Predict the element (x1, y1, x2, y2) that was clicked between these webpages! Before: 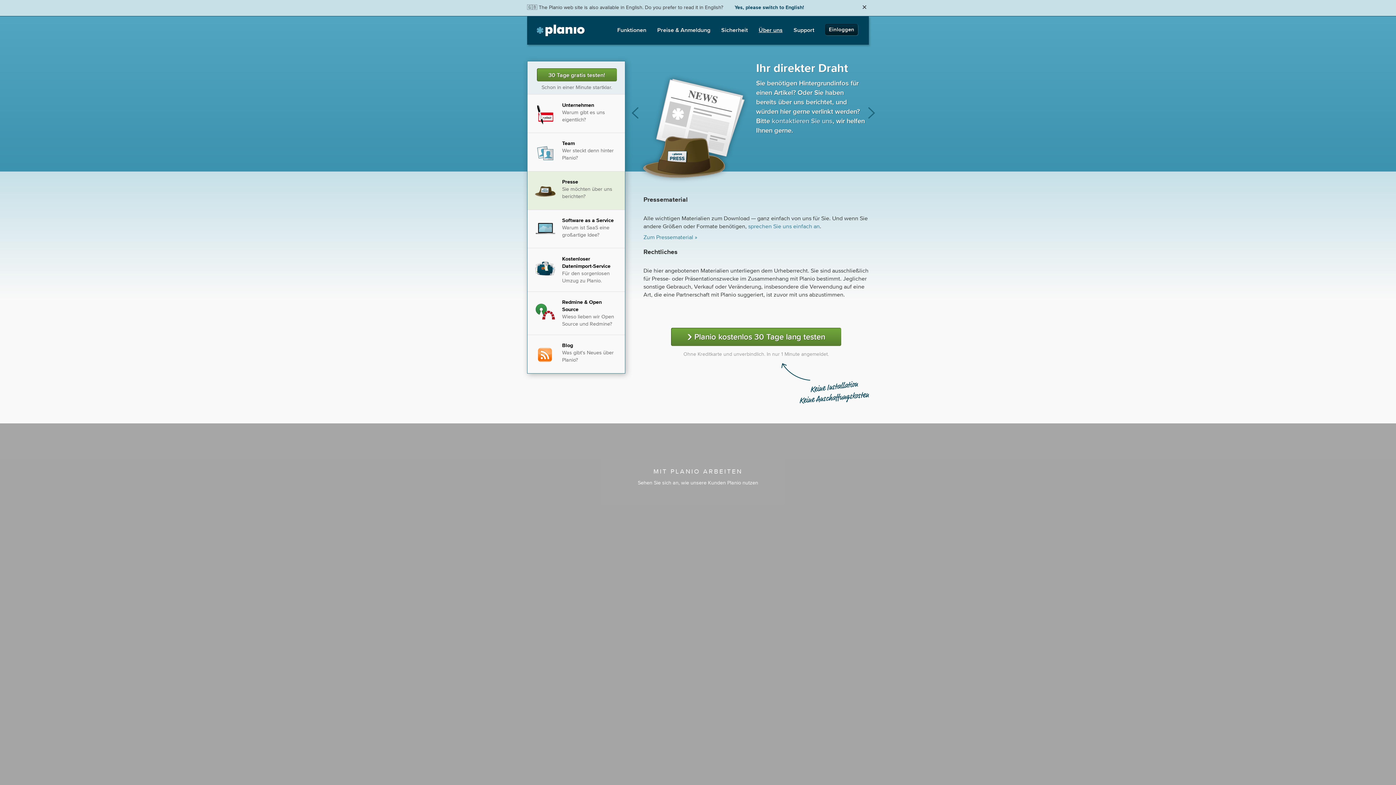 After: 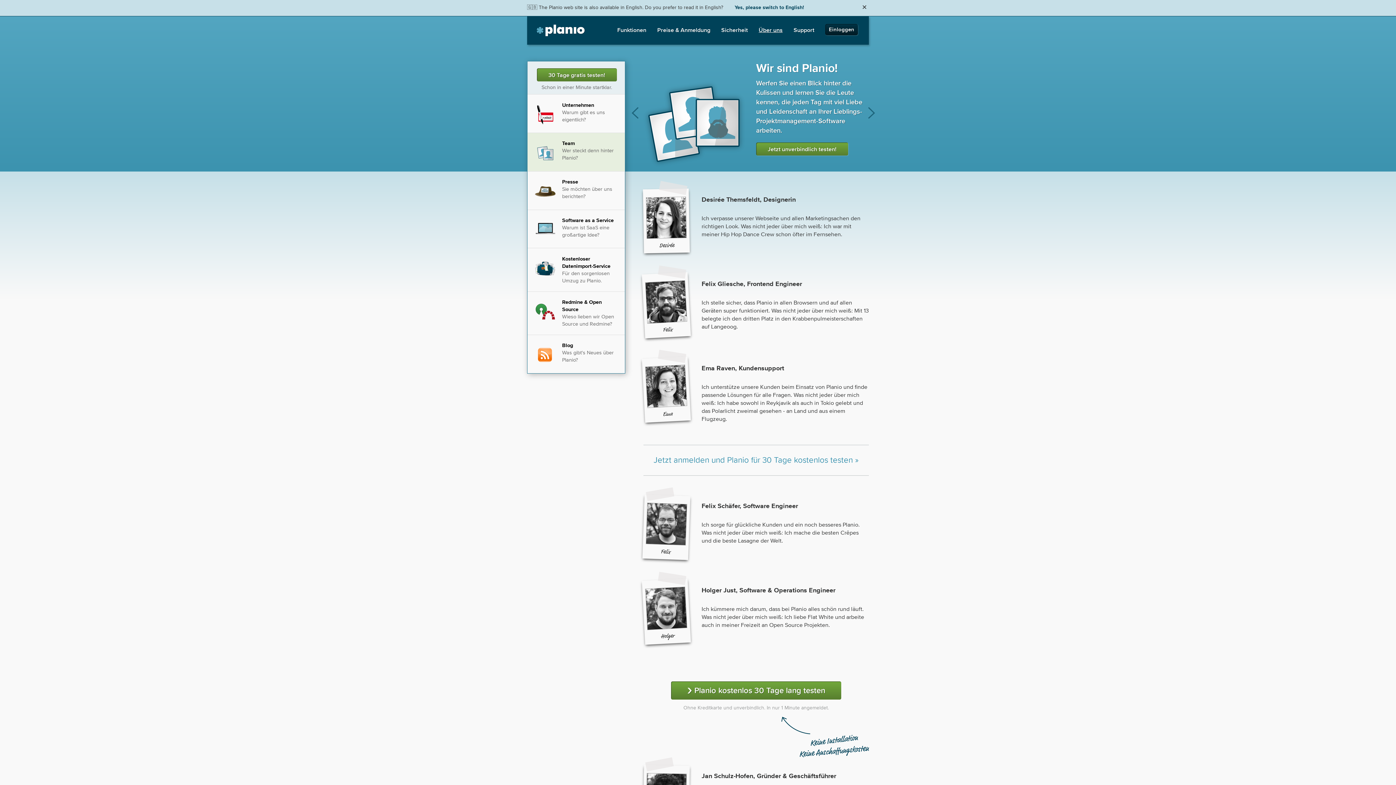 Action: label: Team bbox: (630, 105, 640, 120)